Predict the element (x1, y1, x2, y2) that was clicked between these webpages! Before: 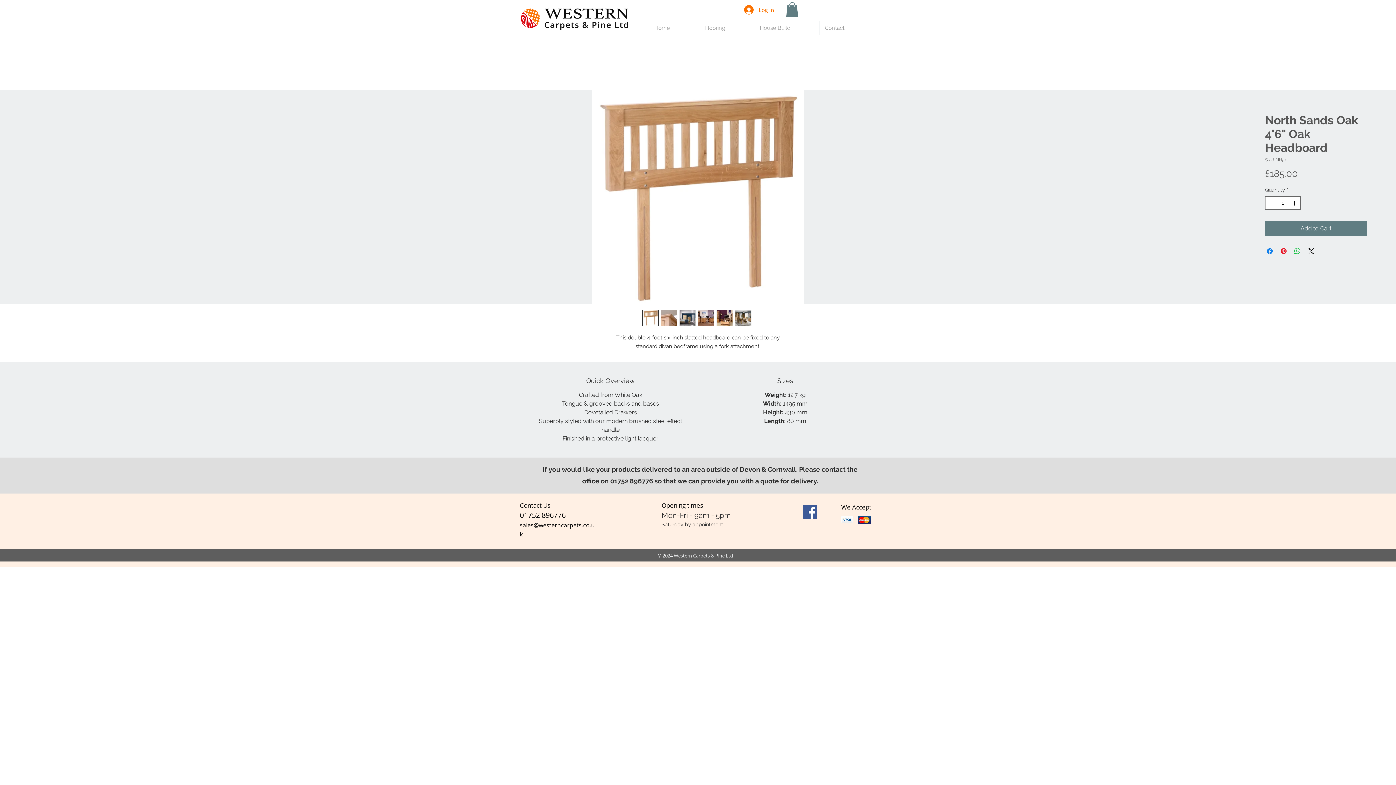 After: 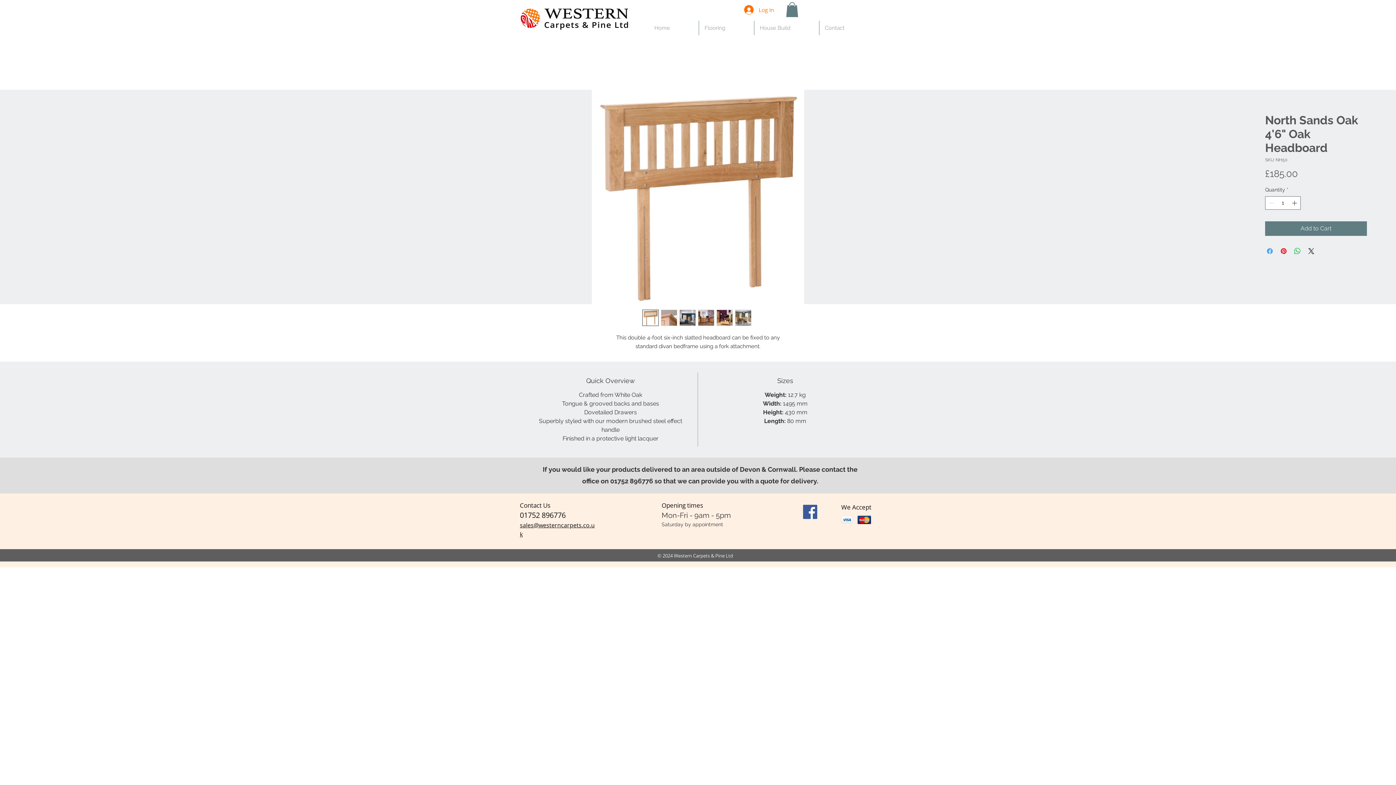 Action: label: Share on Facebook bbox: (1265, 246, 1274, 255)